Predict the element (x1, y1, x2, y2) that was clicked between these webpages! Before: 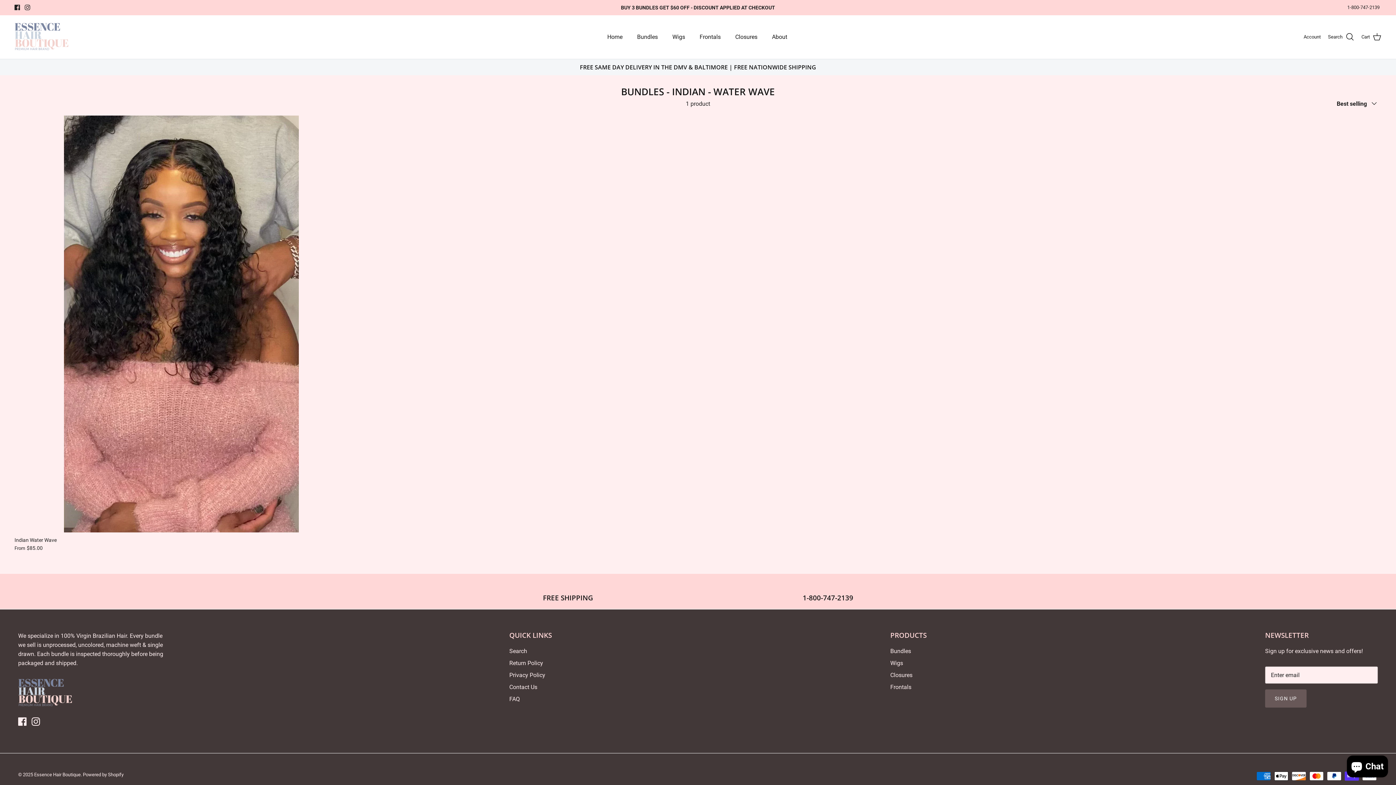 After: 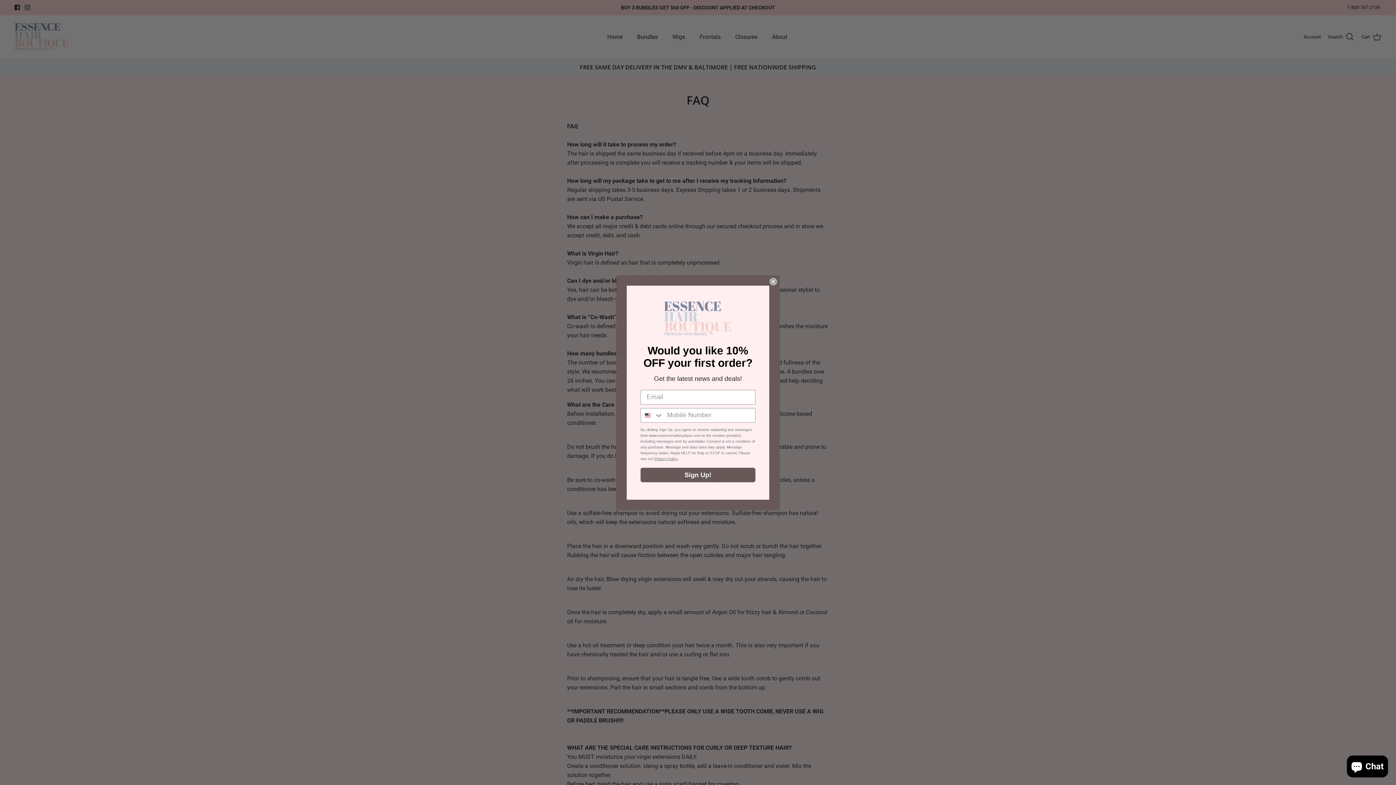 Action: label: FAQ bbox: (509, 696, 520, 702)